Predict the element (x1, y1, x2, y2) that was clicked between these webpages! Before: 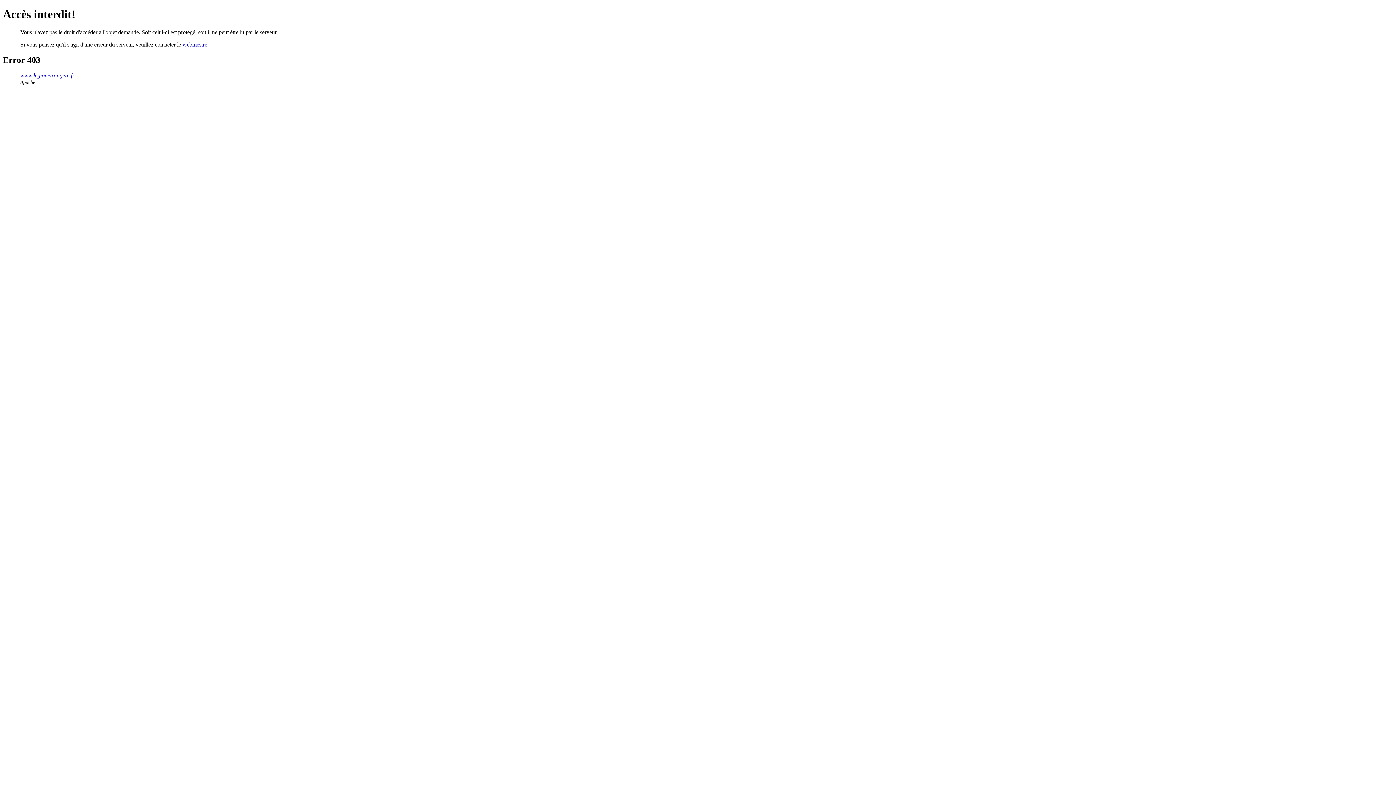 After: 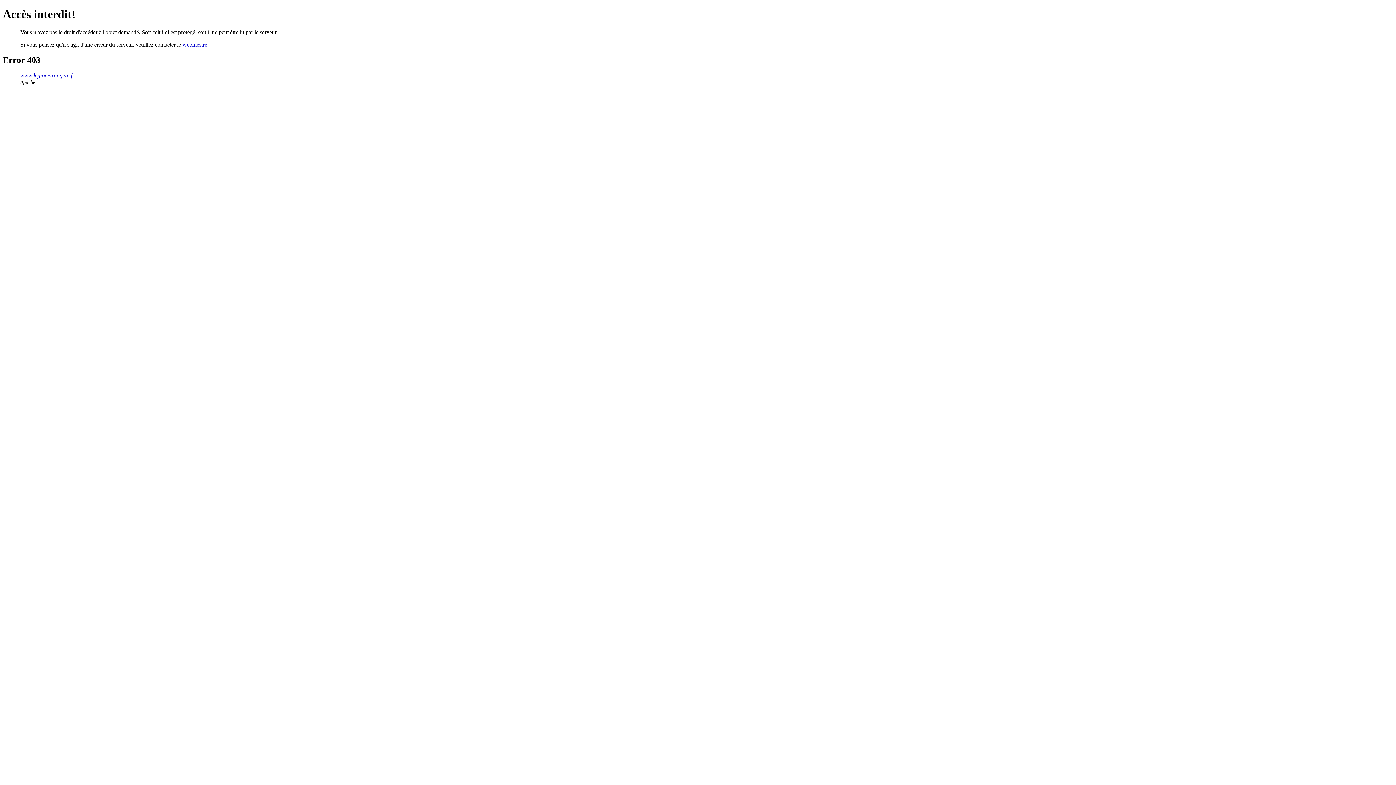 Action: label: webmestre bbox: (182, 41, 207, 47)